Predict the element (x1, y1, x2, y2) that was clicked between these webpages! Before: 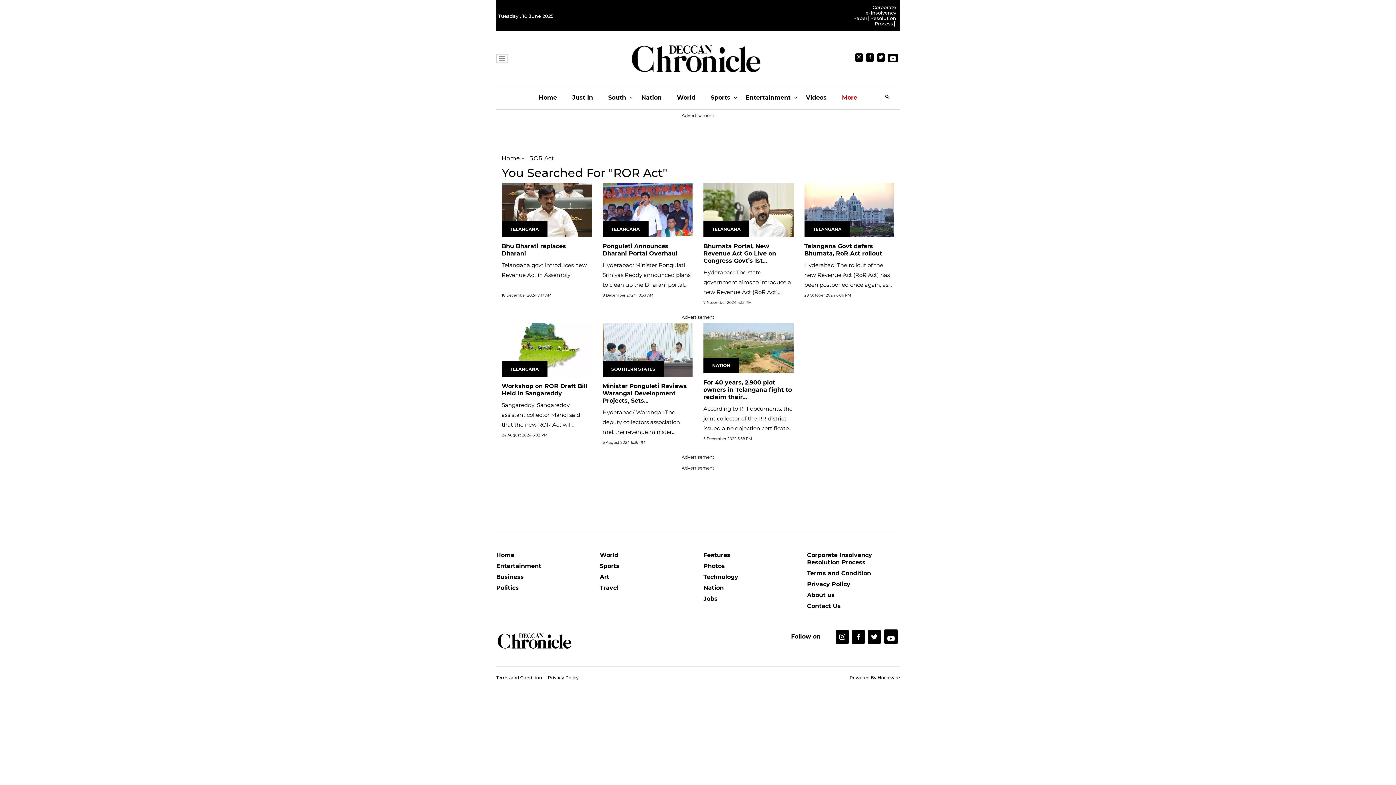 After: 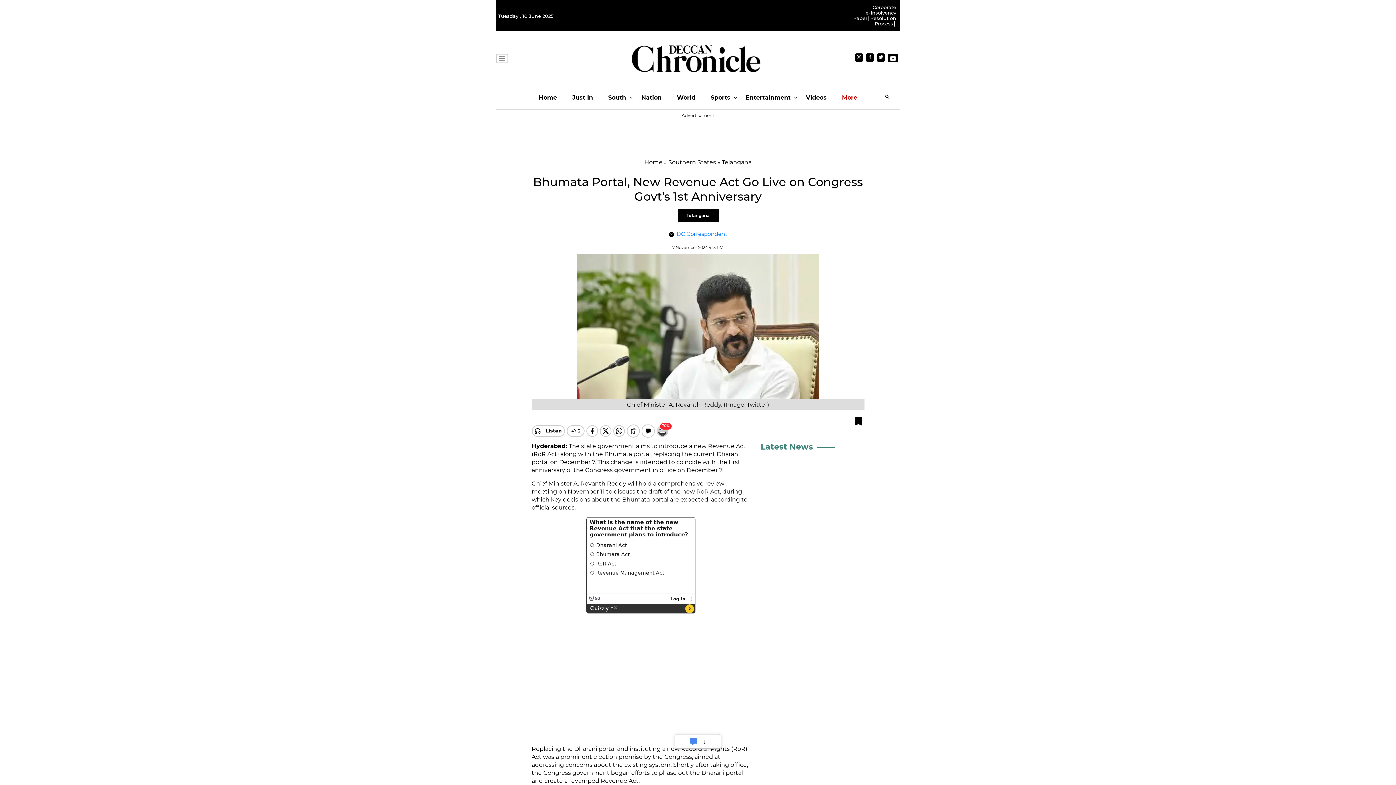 Action: bbox: (703, 206, 793, 213)